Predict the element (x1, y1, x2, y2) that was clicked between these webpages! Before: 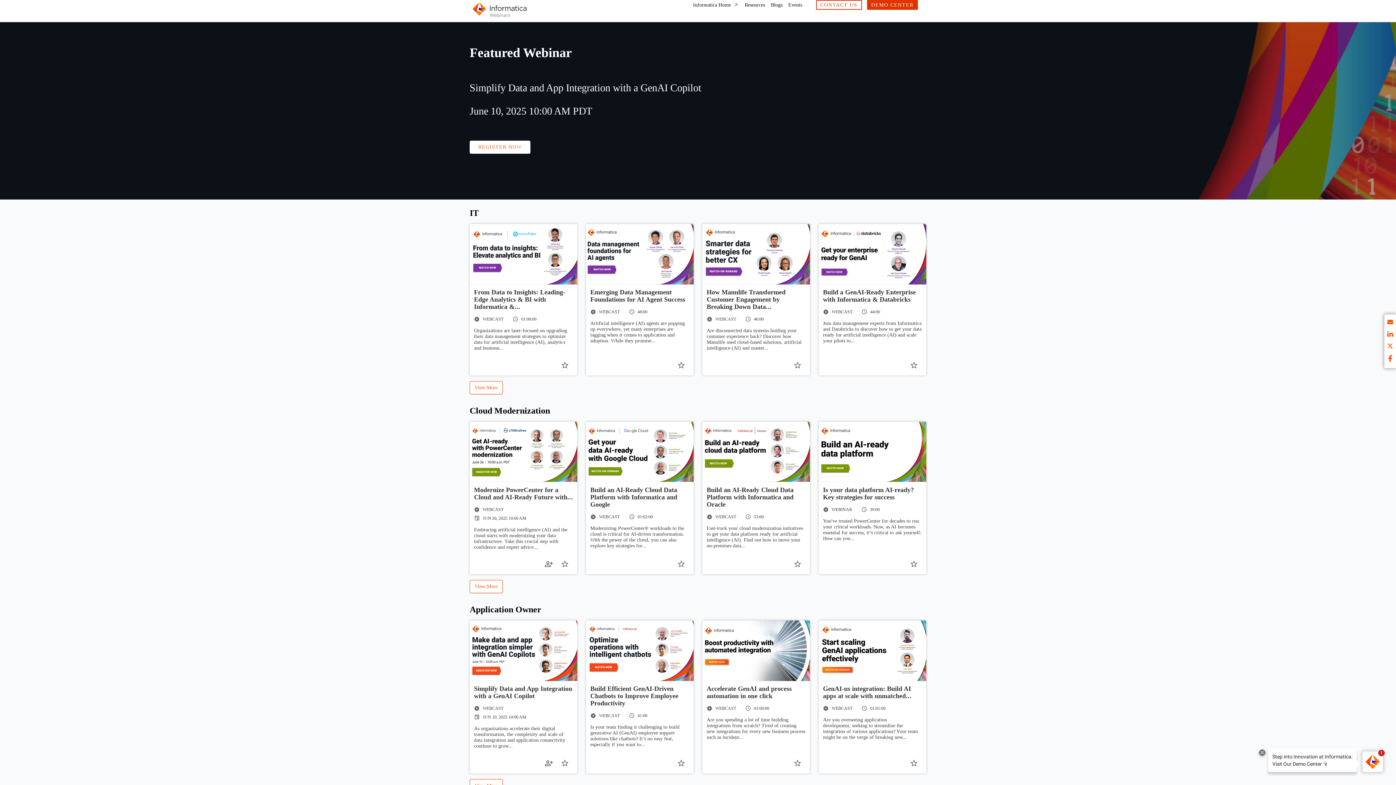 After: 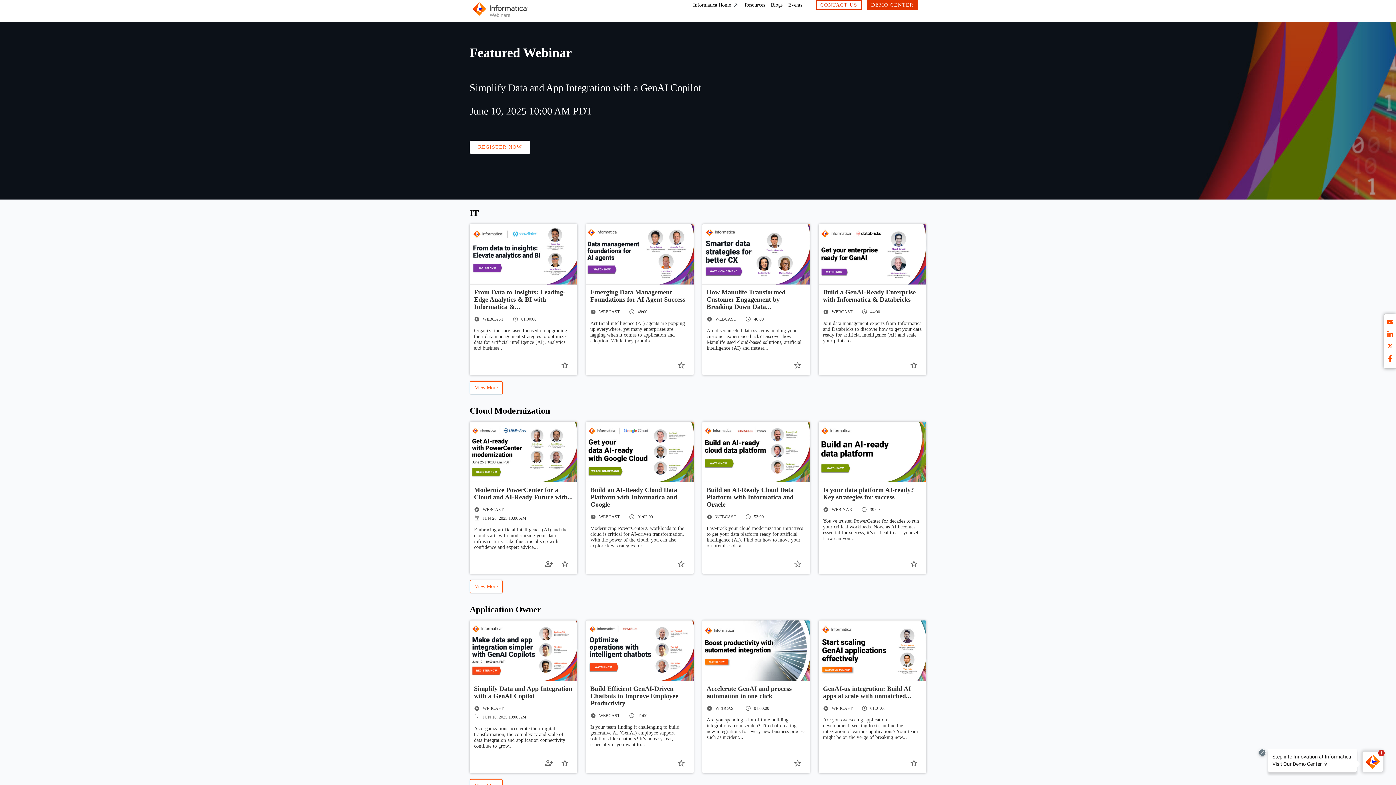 Action: label: X bbox: (1387, 343, 1393, 351)